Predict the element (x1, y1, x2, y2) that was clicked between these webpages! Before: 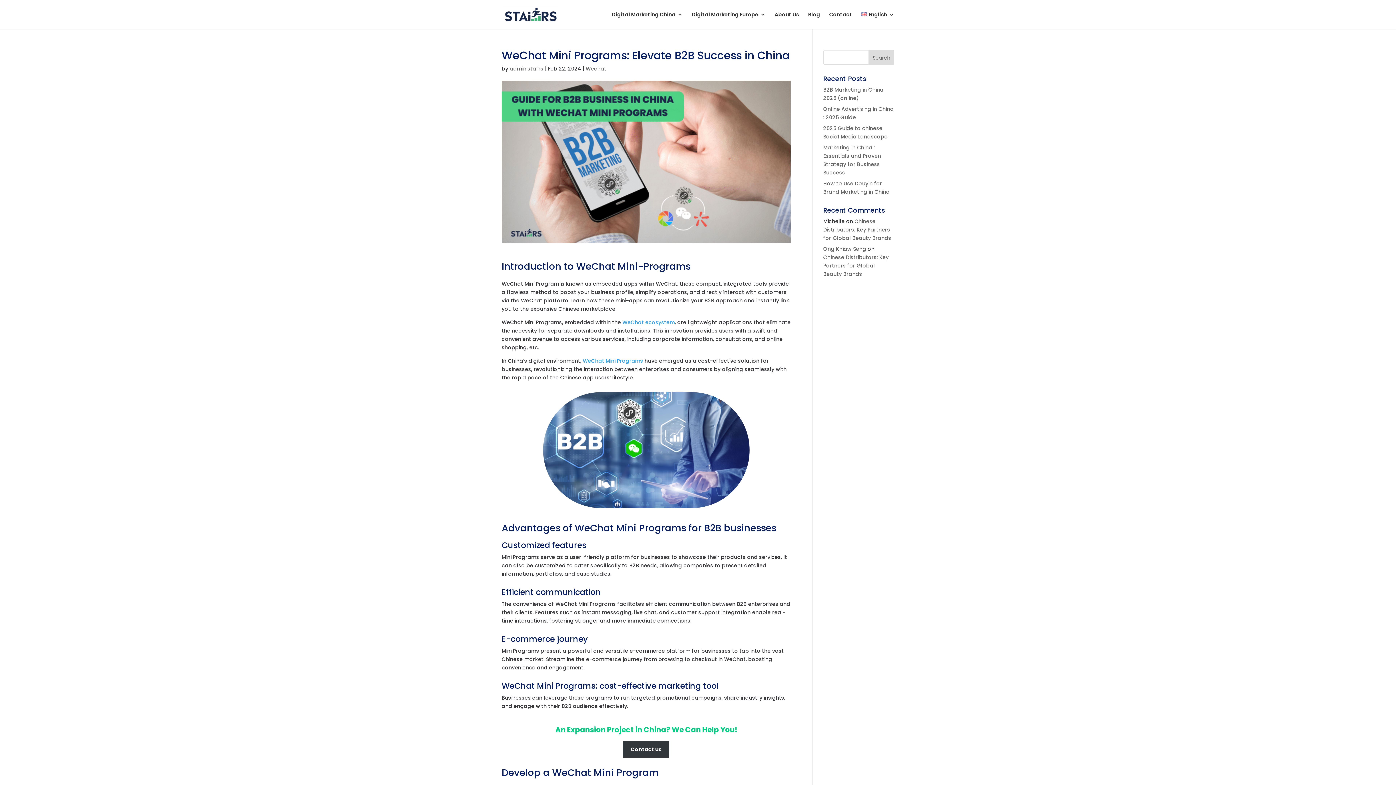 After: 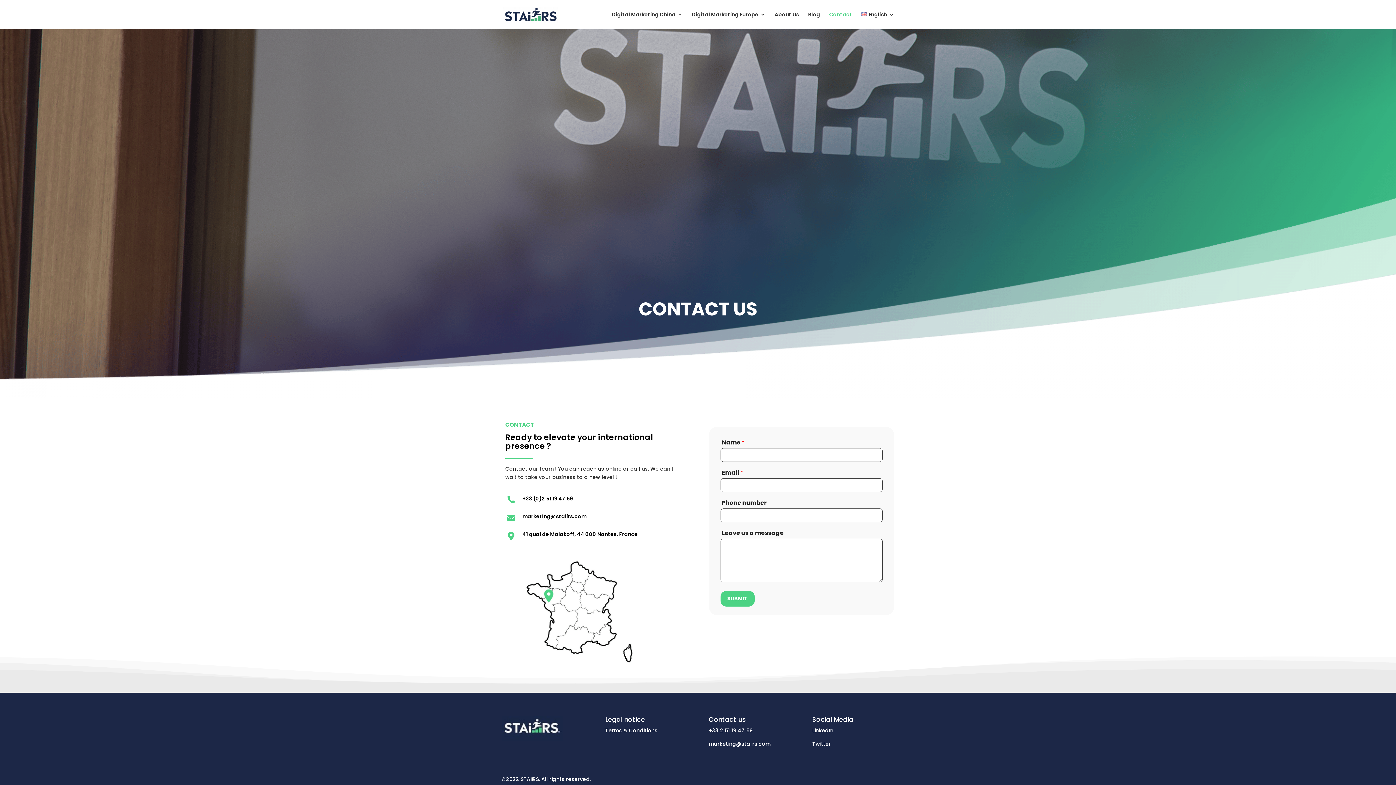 Action: label: Contact us bbox: (623, 741, 669, 758)